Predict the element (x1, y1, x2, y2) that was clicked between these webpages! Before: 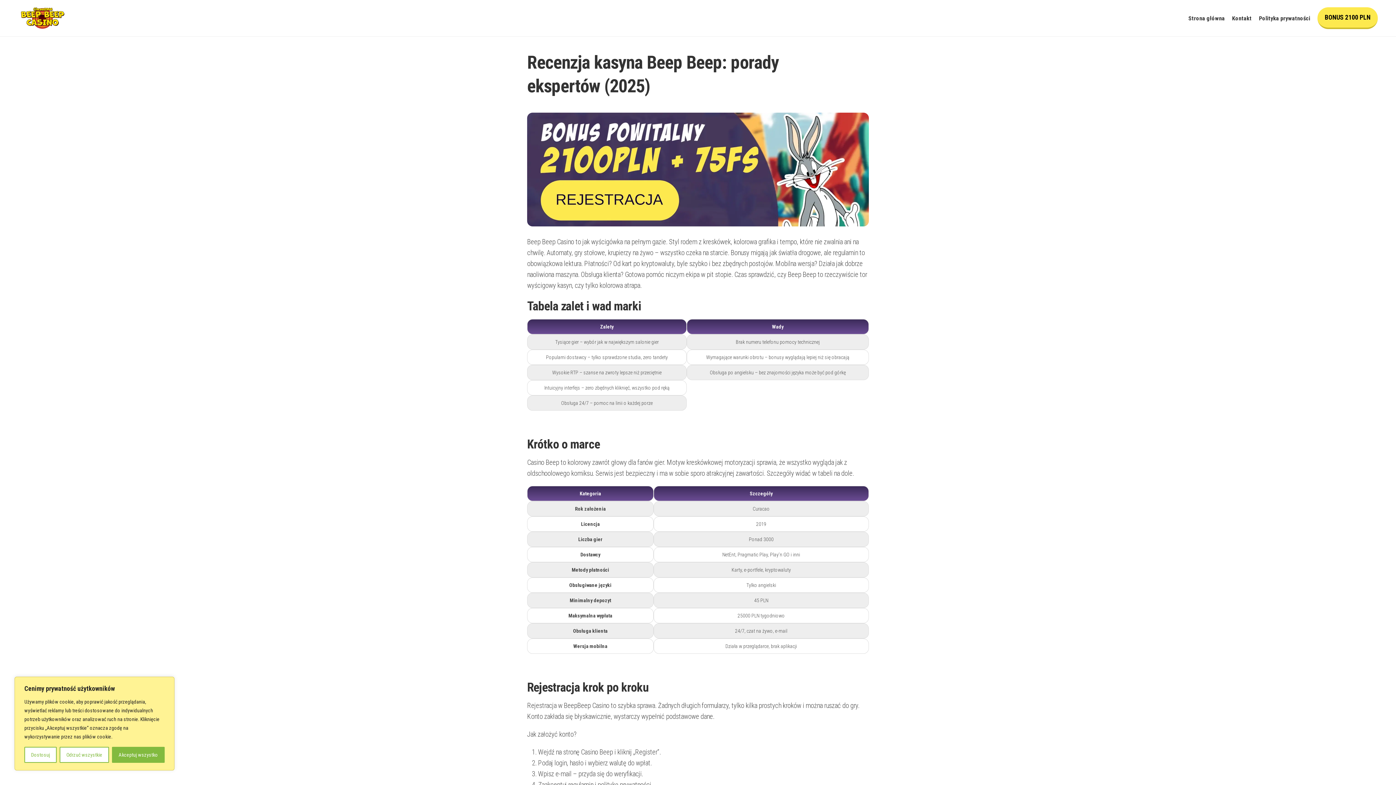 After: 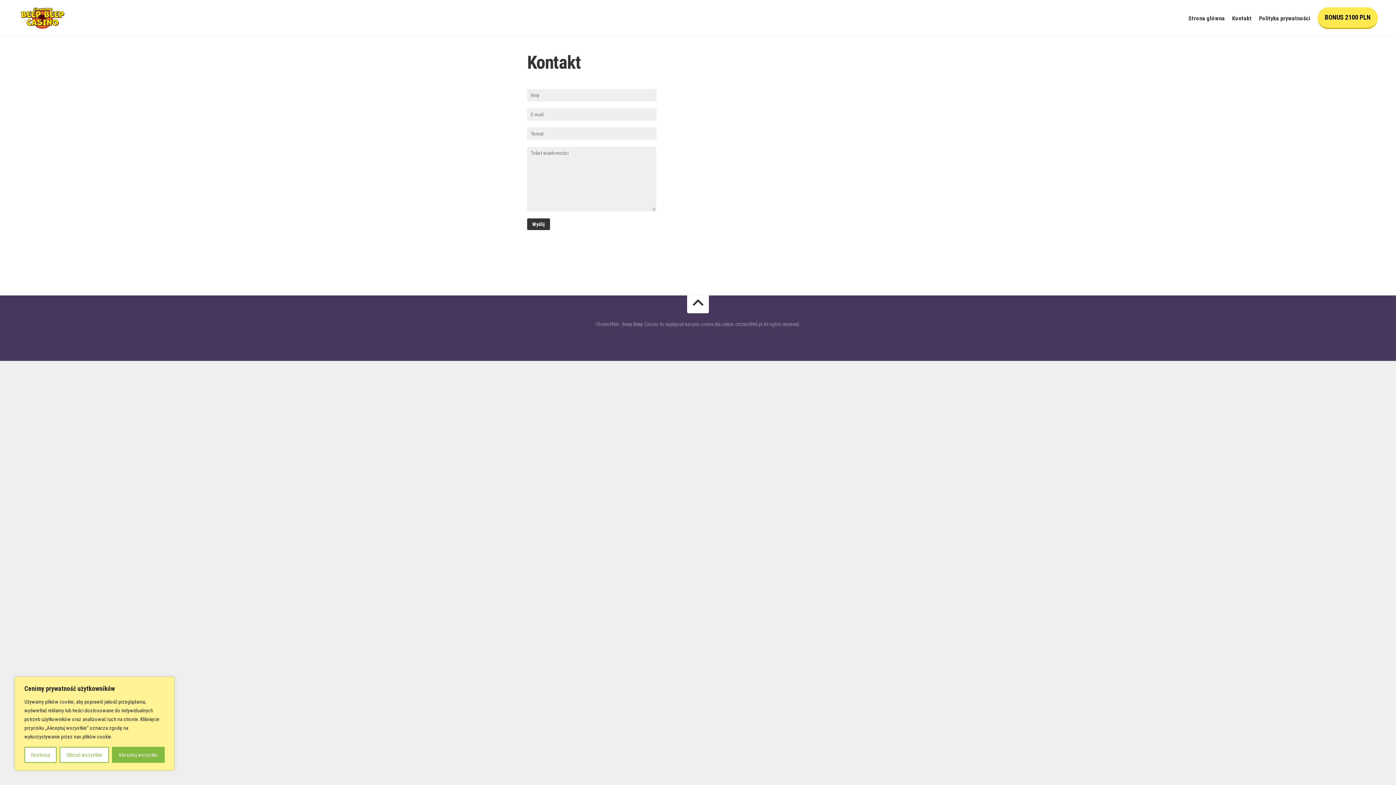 Action: bbox: (1232, 15, 1251, 22) label: Kontakt